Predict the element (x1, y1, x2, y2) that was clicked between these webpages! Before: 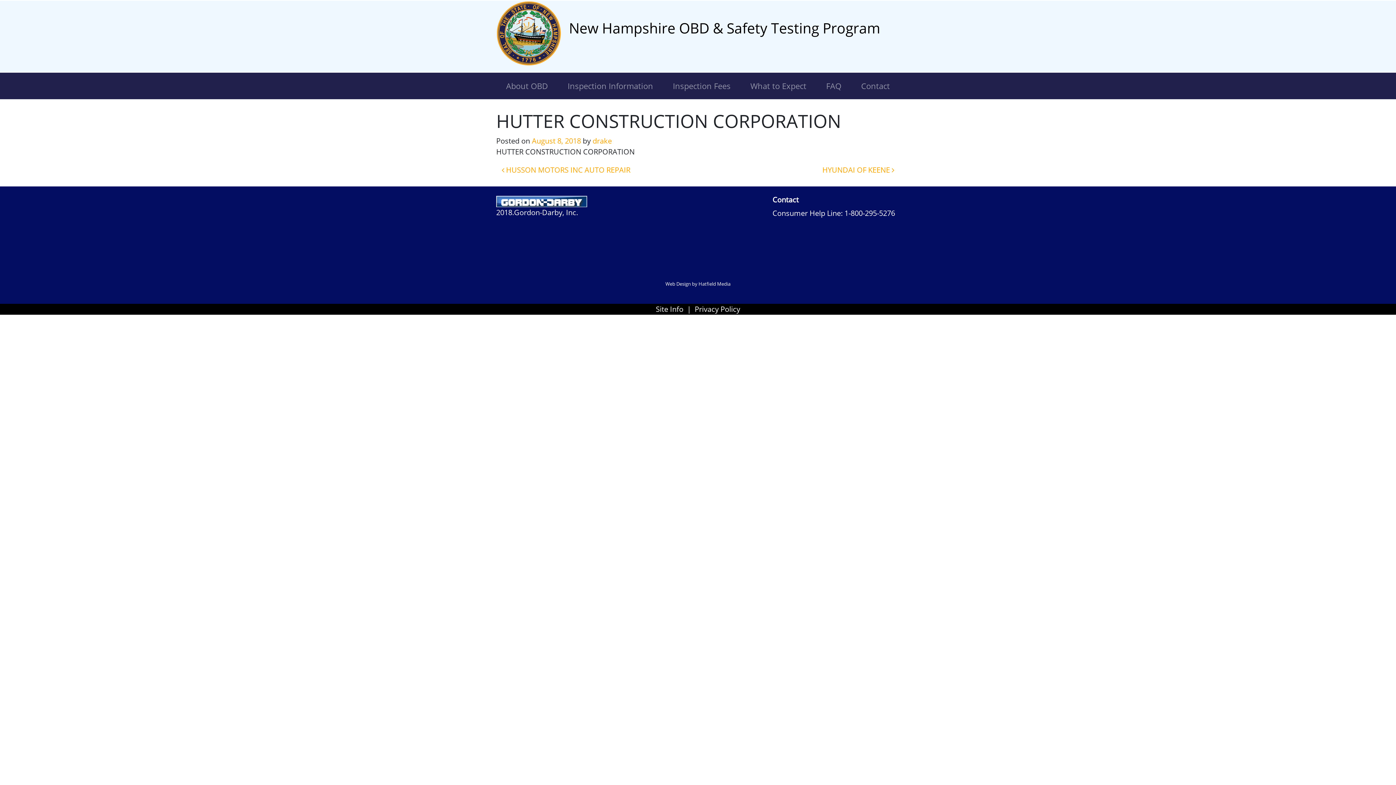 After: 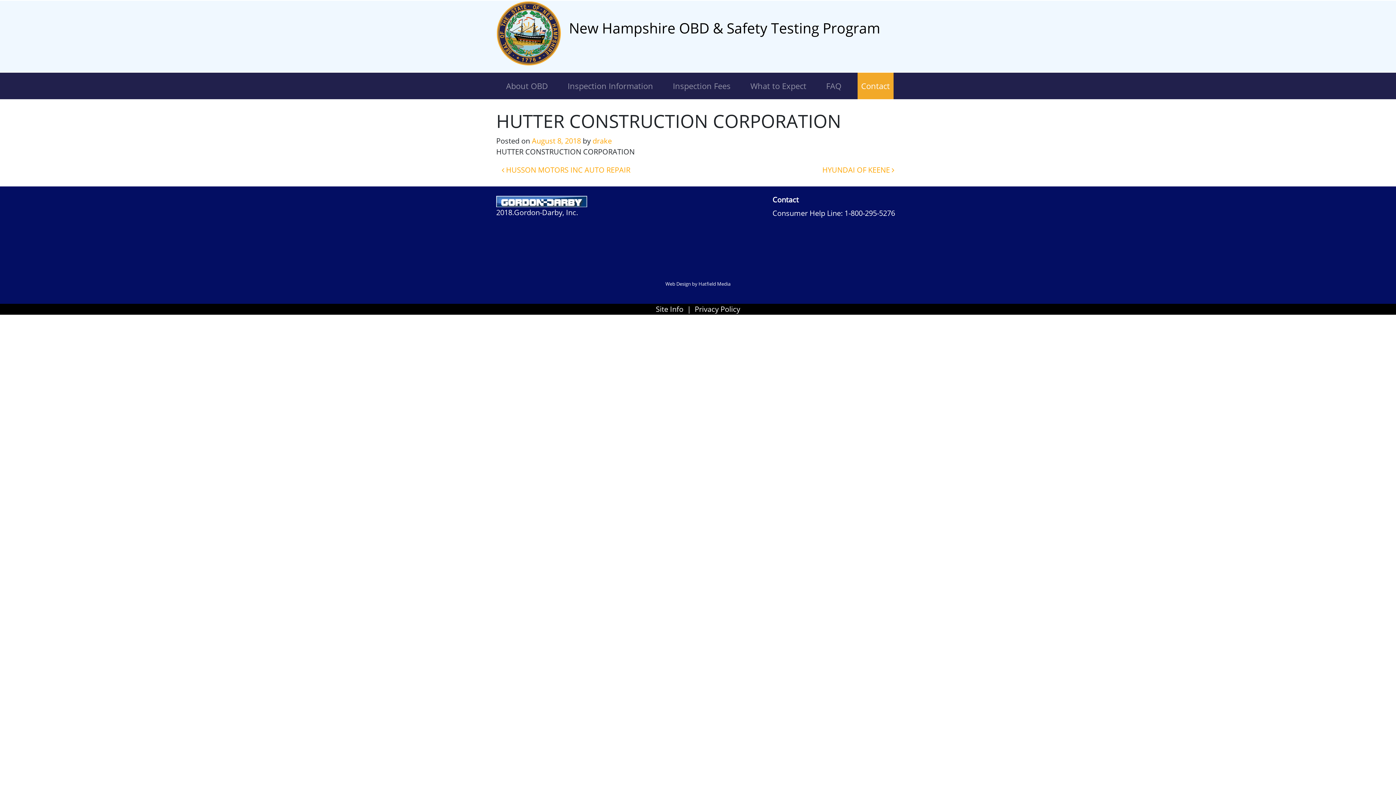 Action: bbox: (857, 76, 893, 95) label: Contact